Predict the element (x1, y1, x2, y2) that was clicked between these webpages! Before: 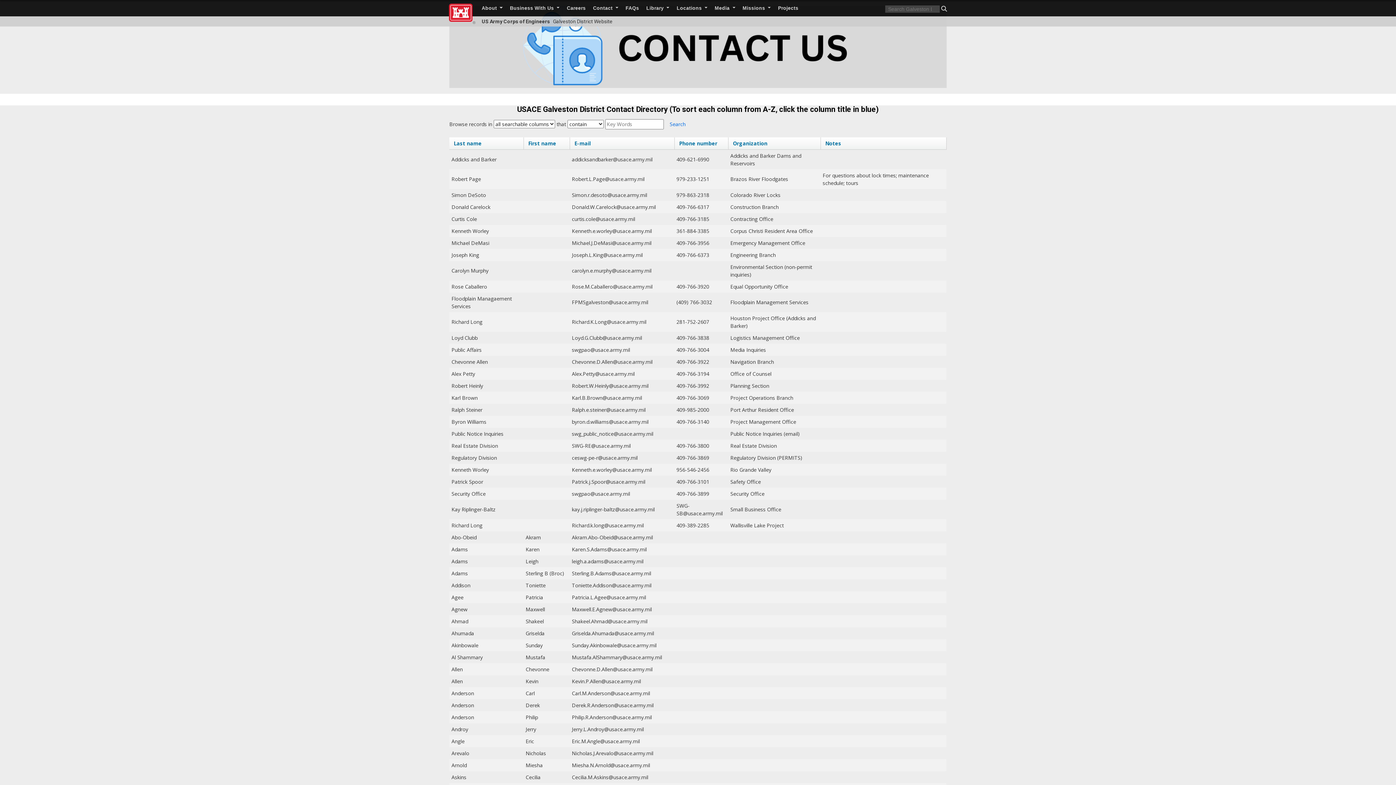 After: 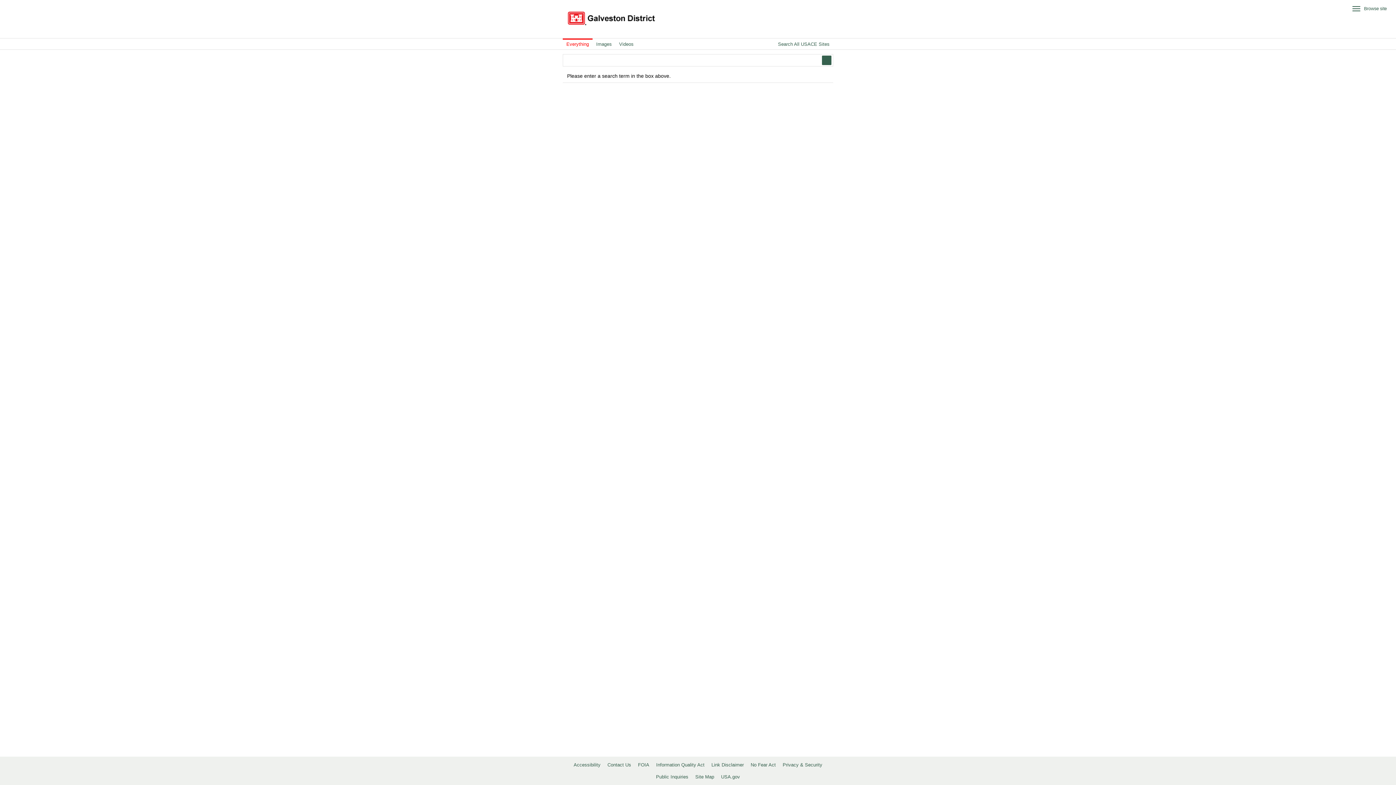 Action: label: Search Button bbox: (941, 5, 947, 11)